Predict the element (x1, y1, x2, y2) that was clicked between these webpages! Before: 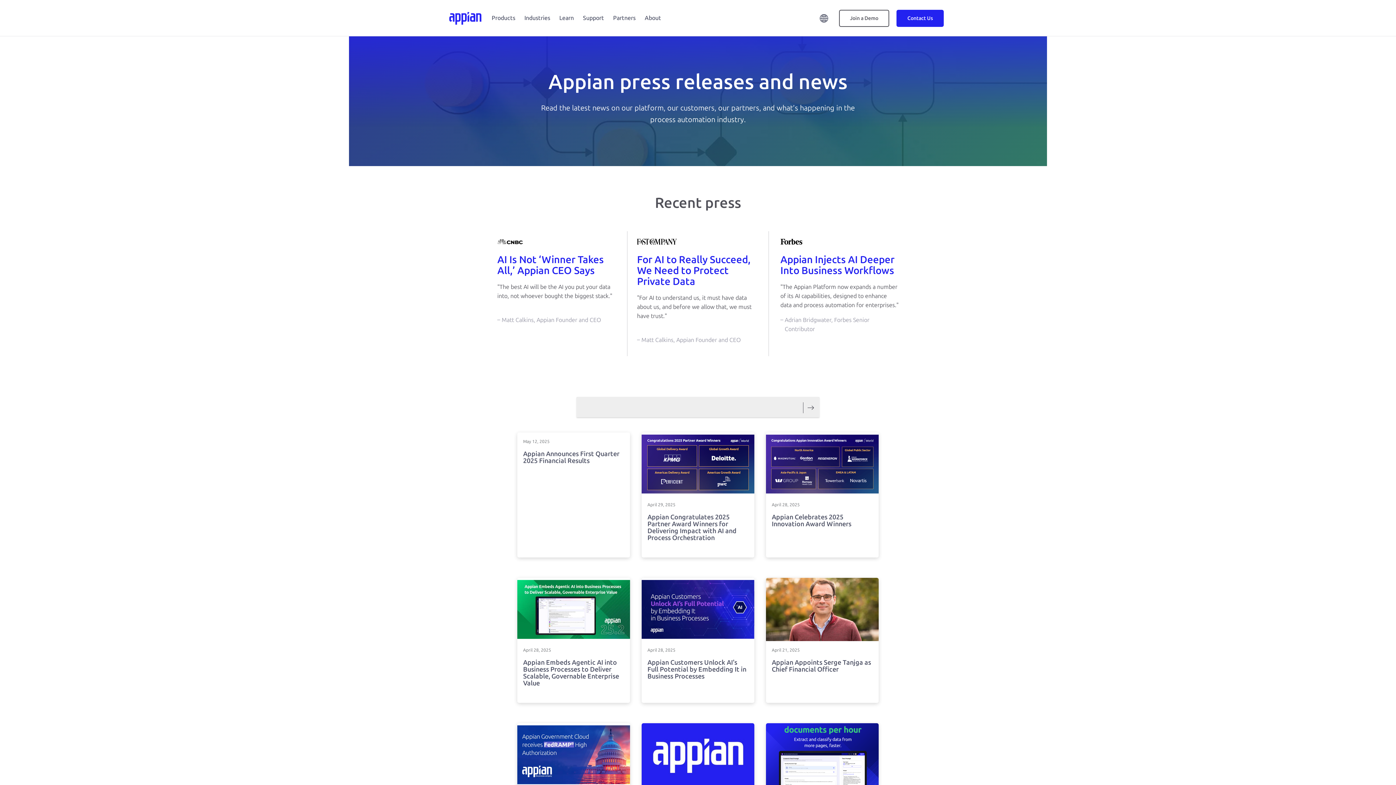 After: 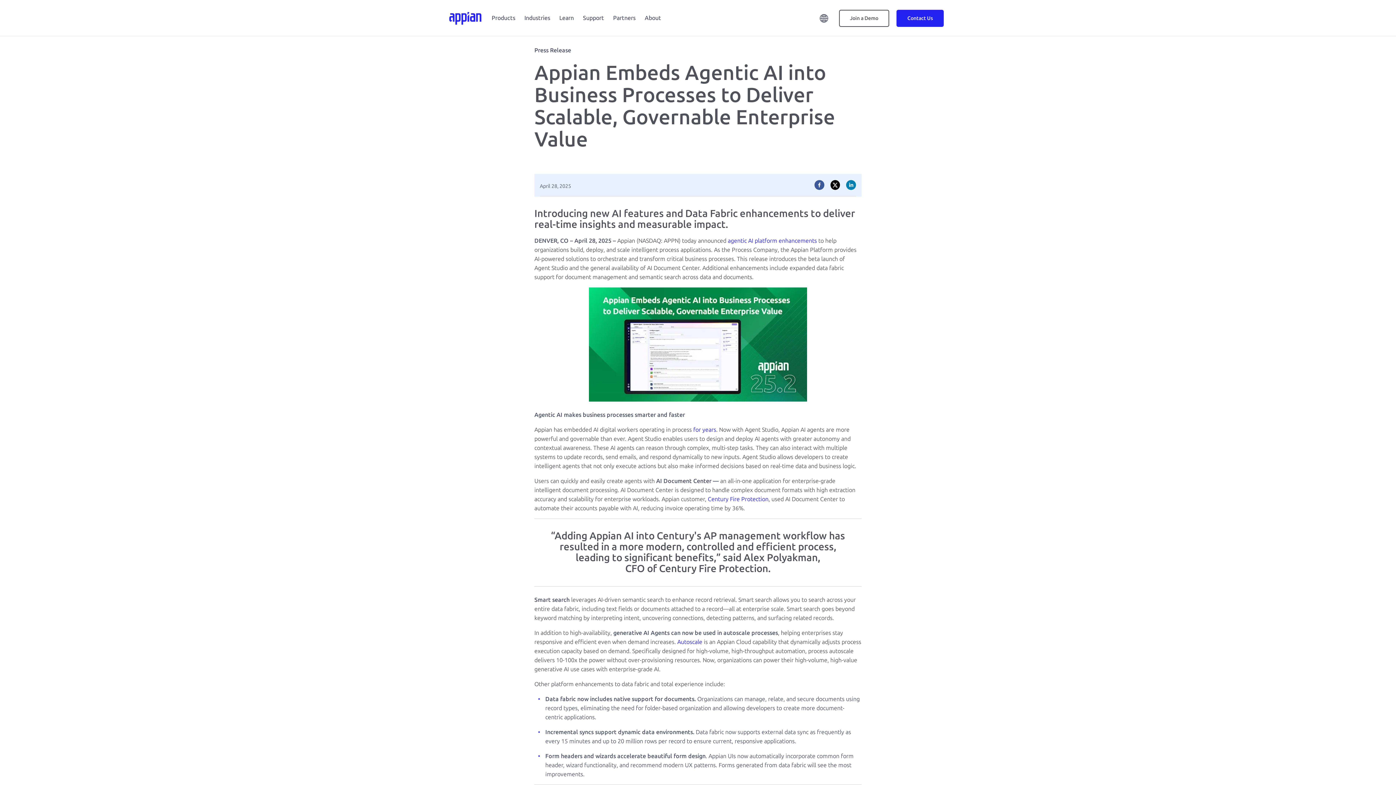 Action: bbox: (517, 578, 630, 703) label: April 28, 2025
Appian Embeds Agentic AI into Business Processes to Deliver Scalable, Governable Enterprise Value